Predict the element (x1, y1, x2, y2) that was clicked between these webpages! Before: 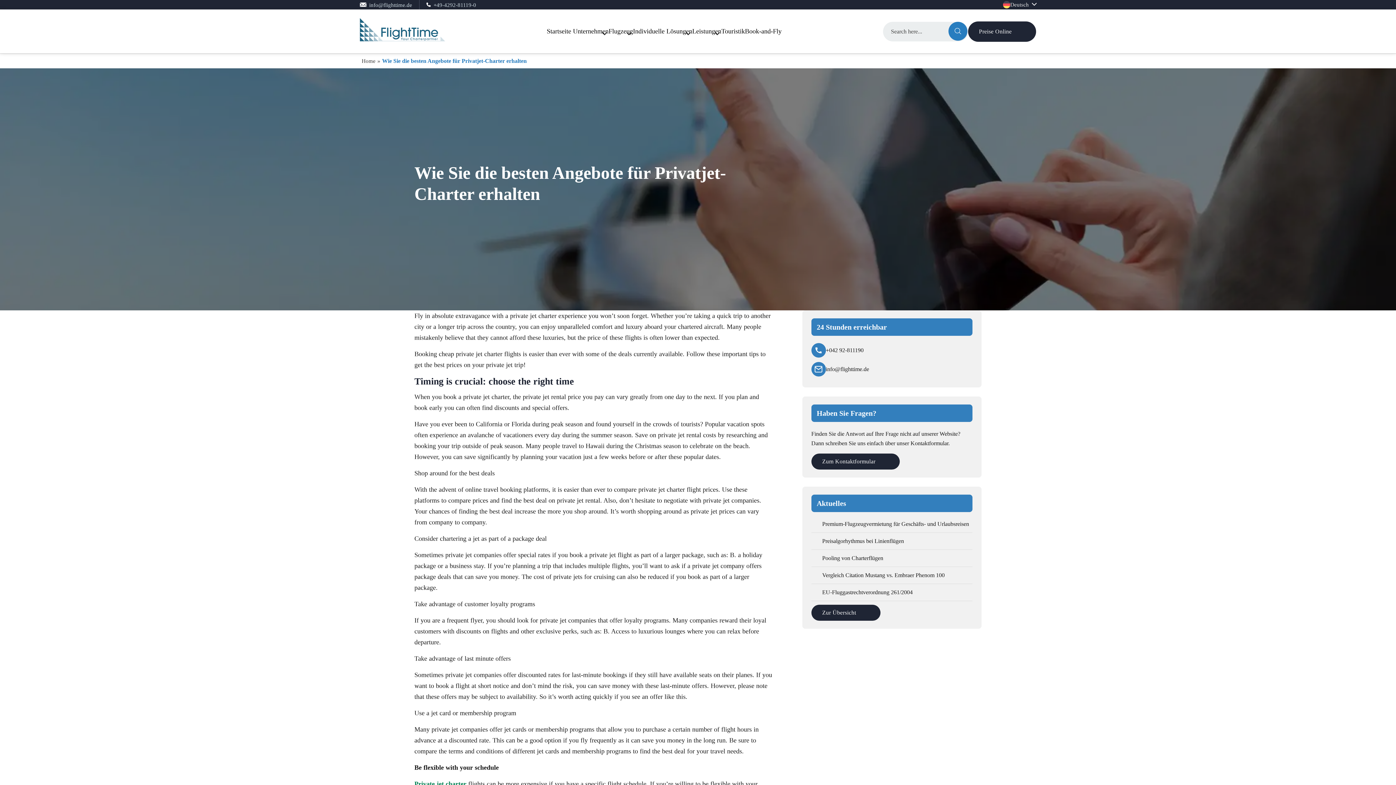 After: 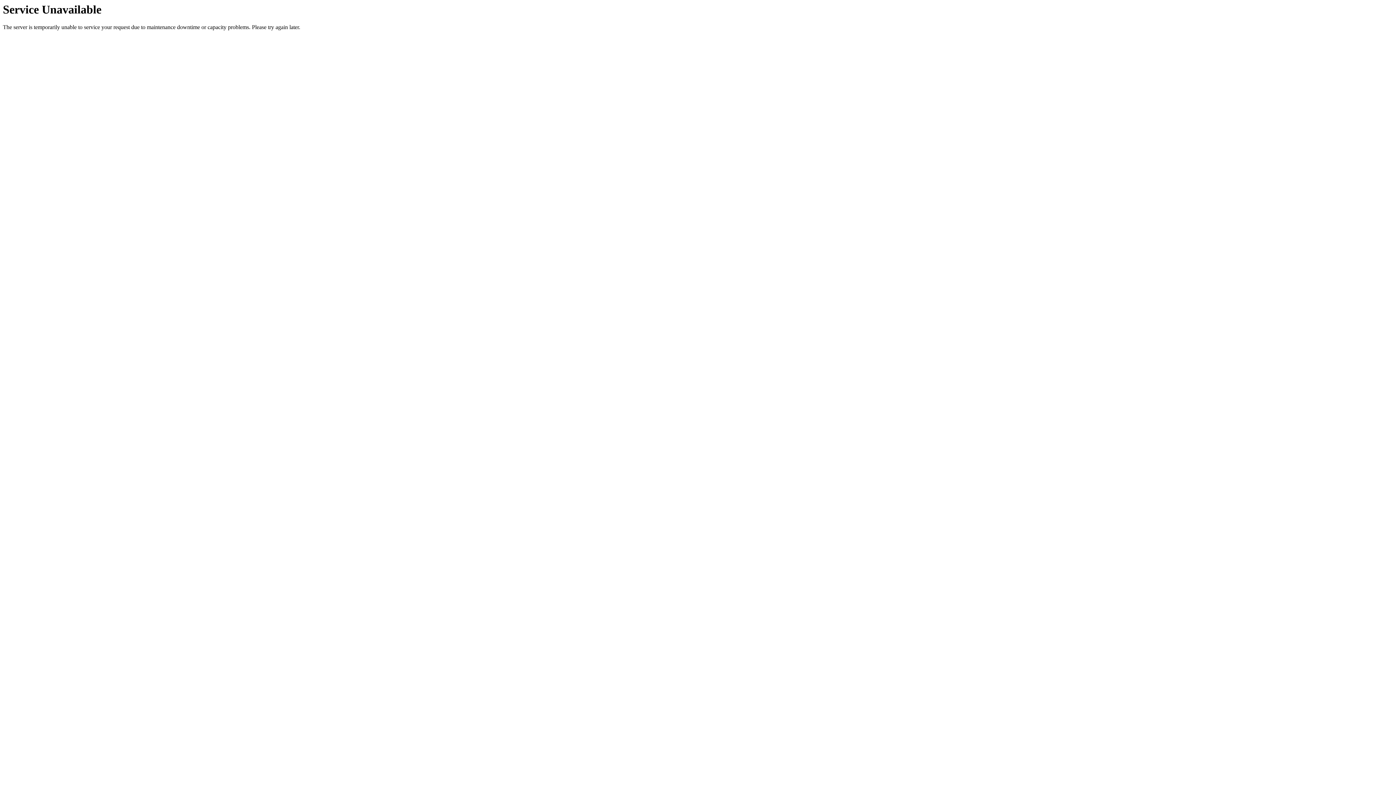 Action: label: Unternehmen bbox: (573, 27, 608, 35)